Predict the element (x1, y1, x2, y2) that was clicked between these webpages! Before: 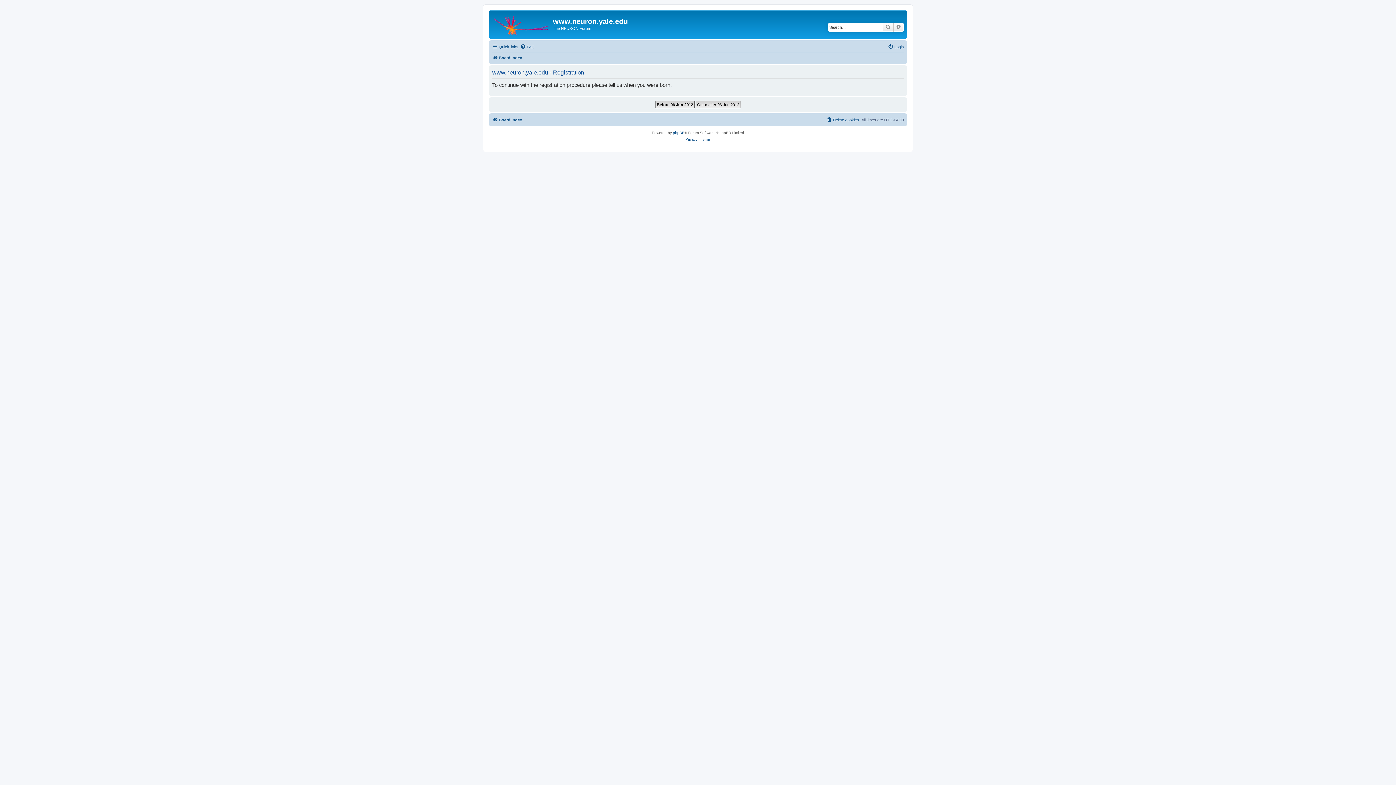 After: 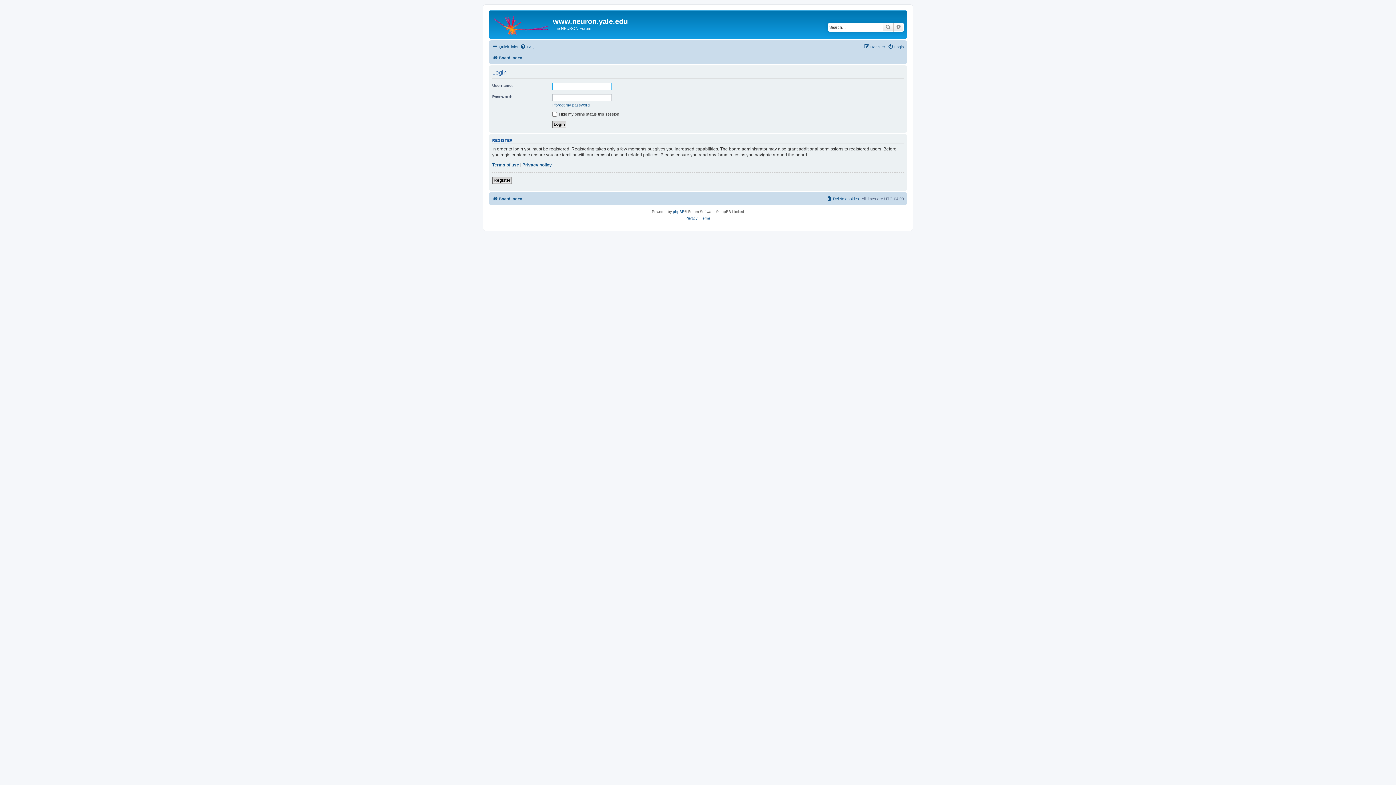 Action: label: Login bbox: (888, 42, 904, 51)